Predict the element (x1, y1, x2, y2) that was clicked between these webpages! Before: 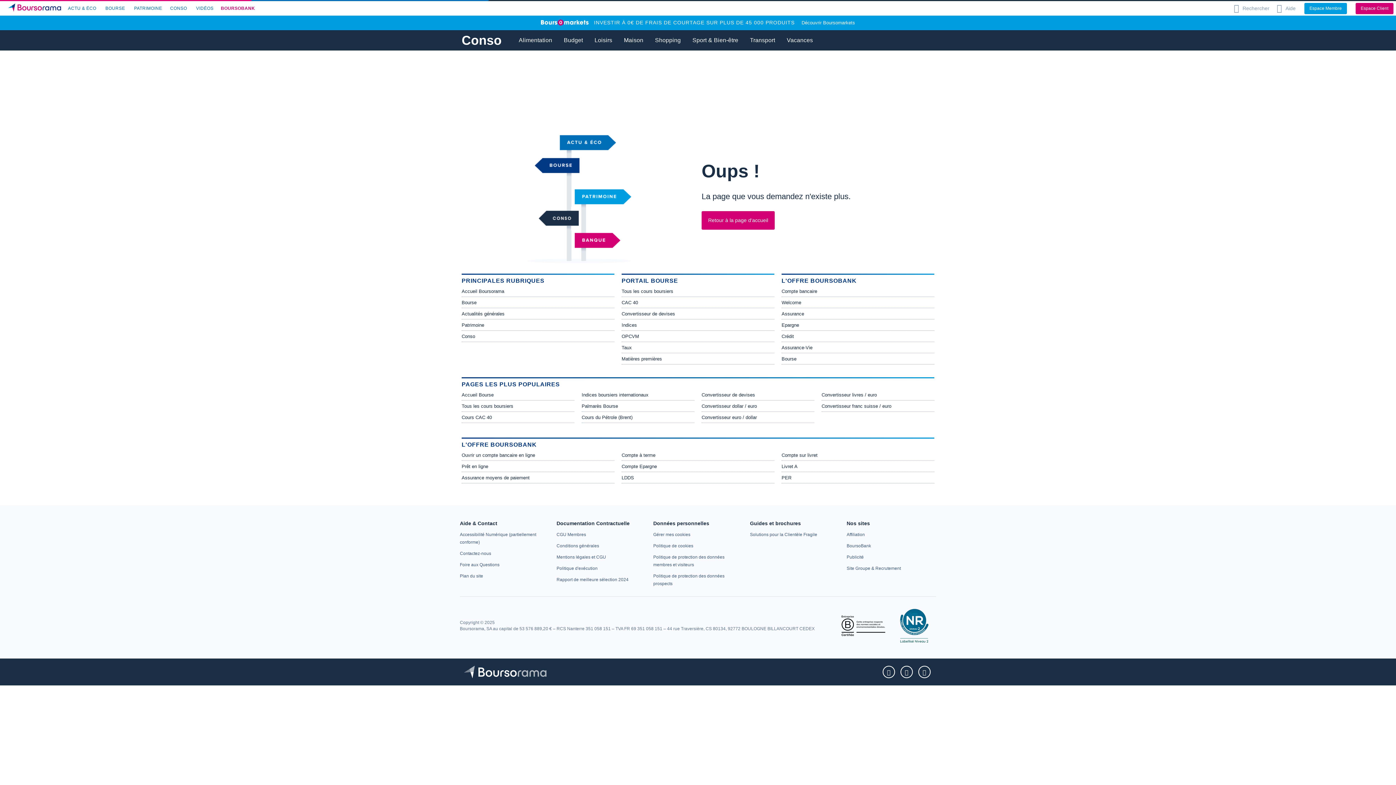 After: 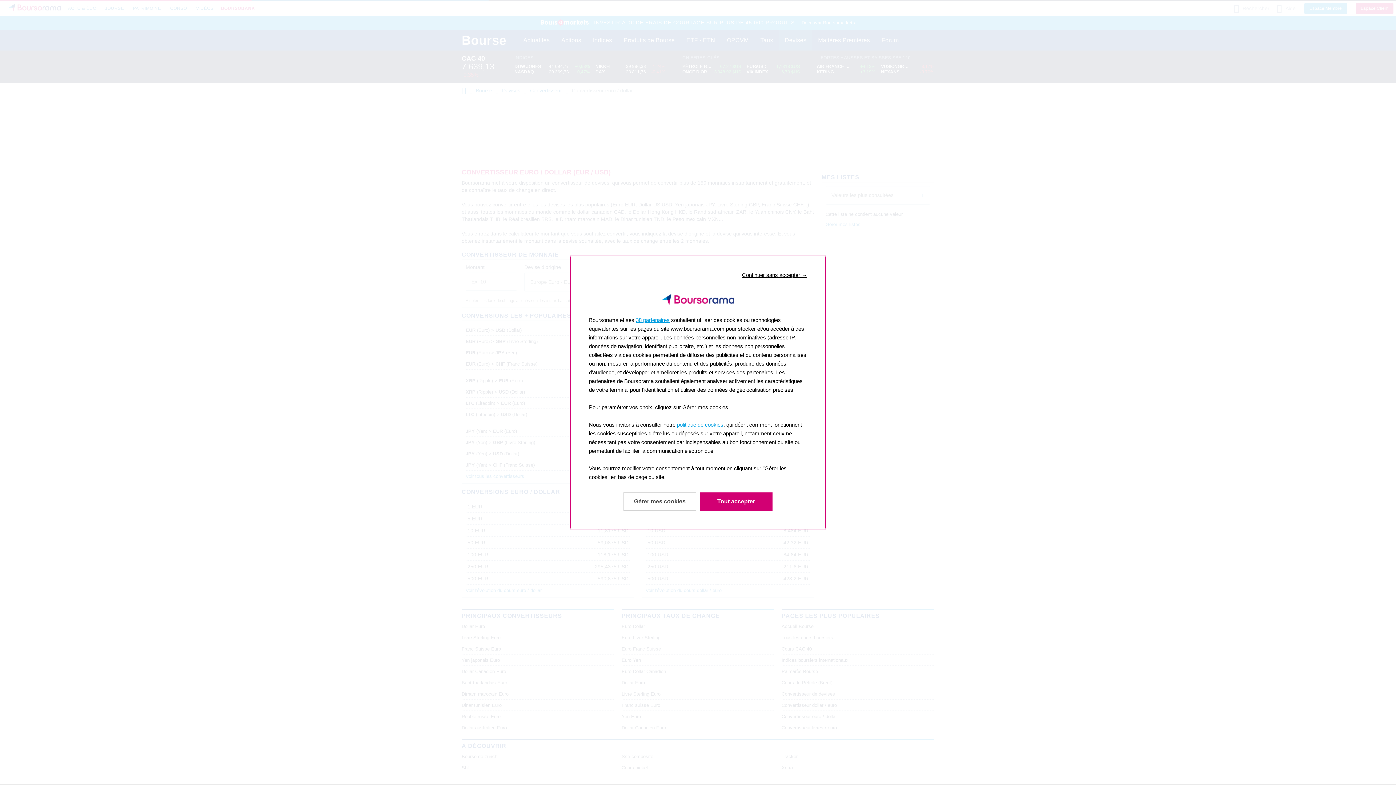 Action: label: Convertisseur euro / dollar bbox: (701, 414, 757, 420)